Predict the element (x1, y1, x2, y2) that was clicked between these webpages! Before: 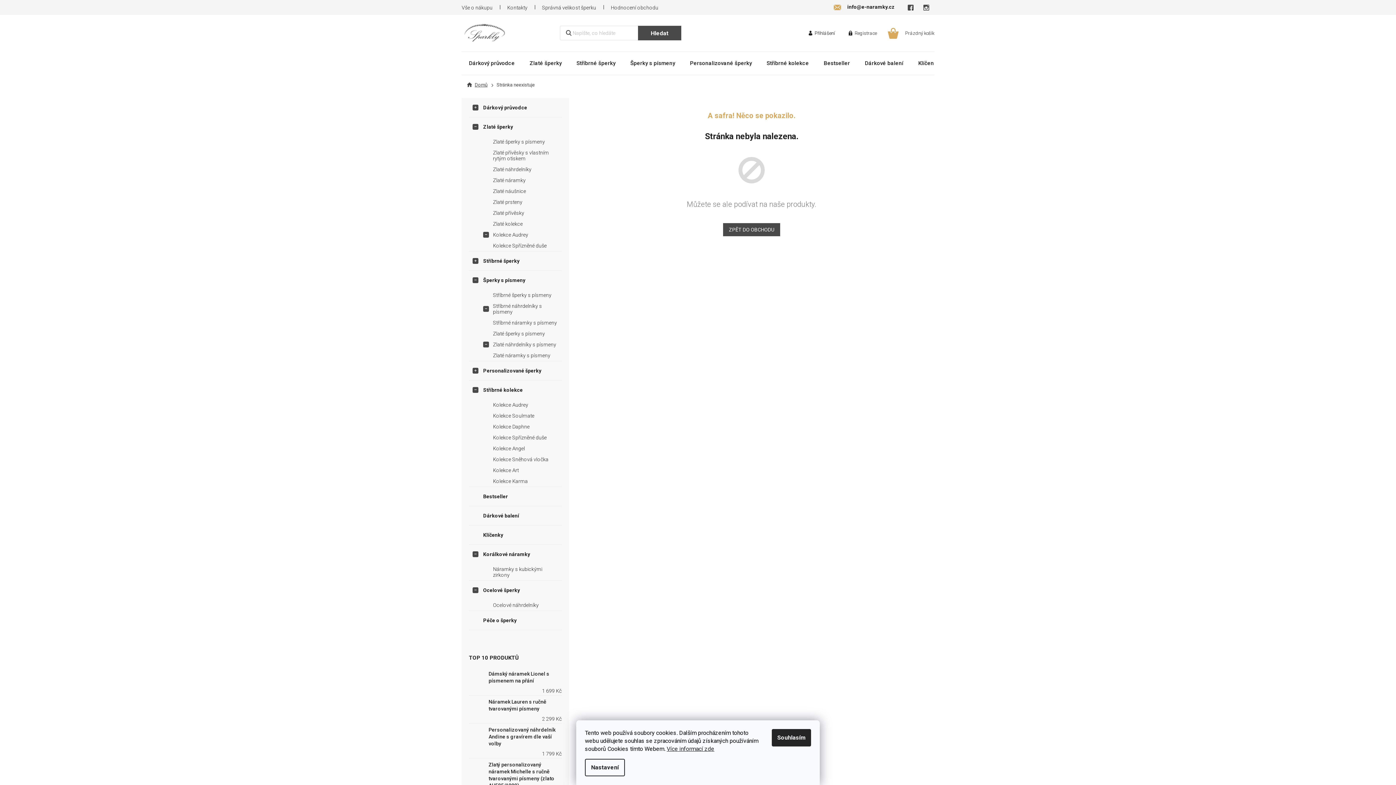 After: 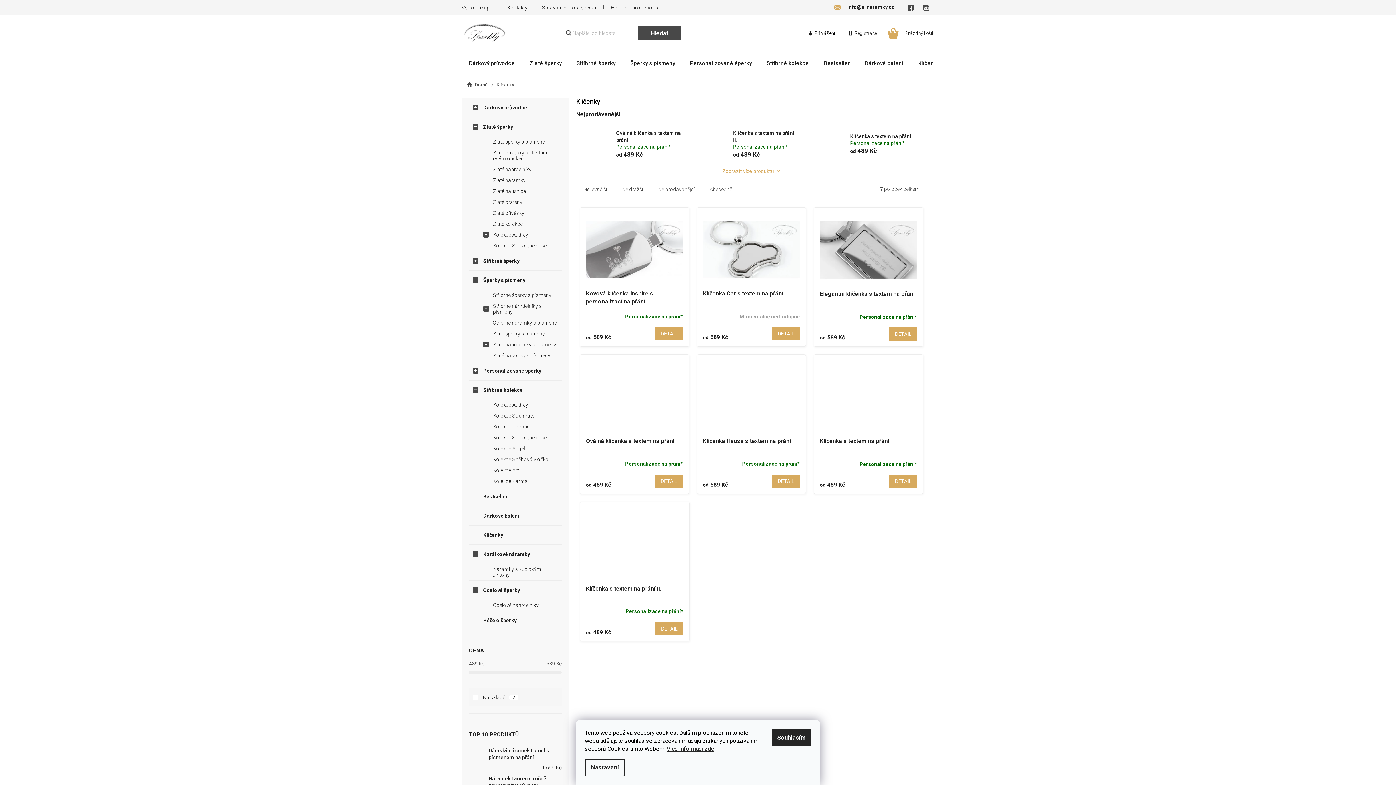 Action: label: Klíčenky  bbox: (469, 525, 561, 544)